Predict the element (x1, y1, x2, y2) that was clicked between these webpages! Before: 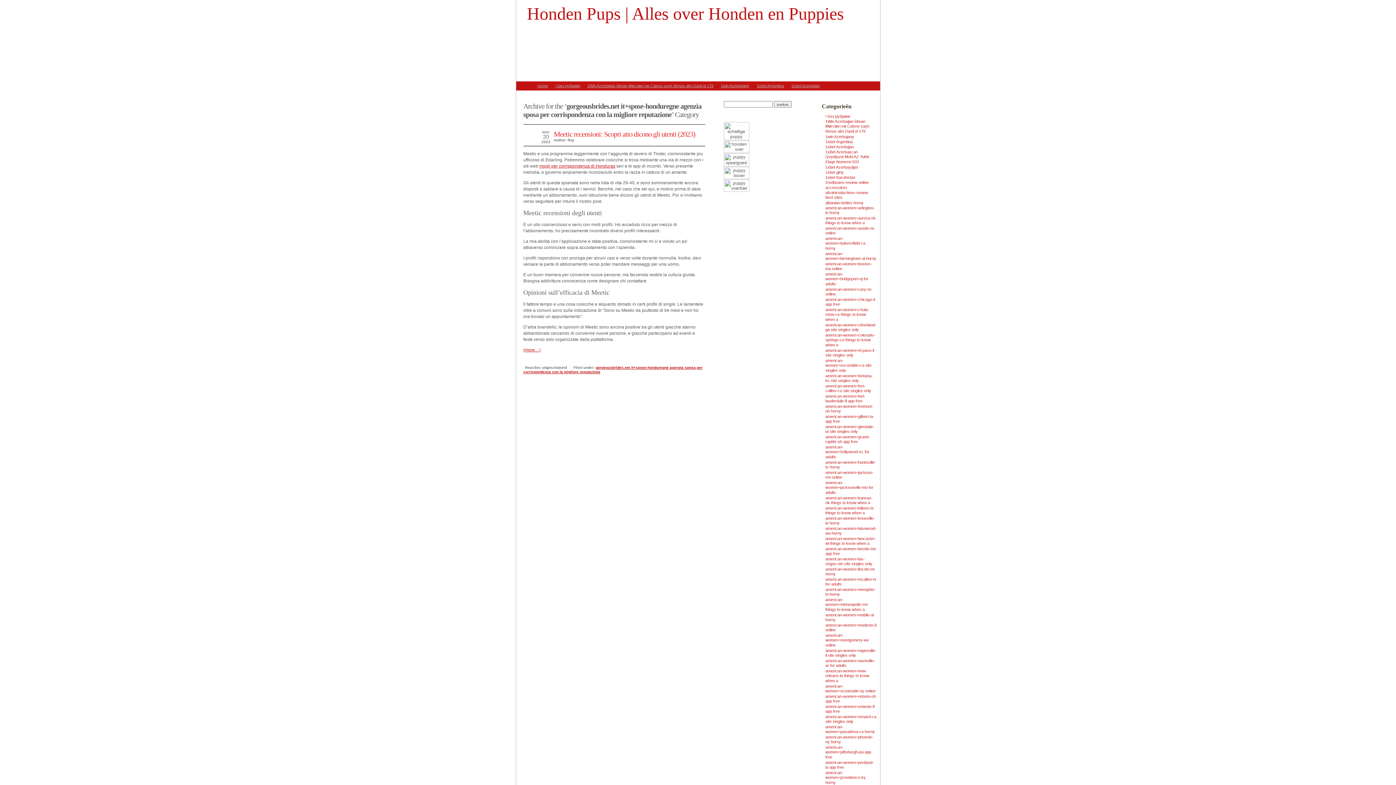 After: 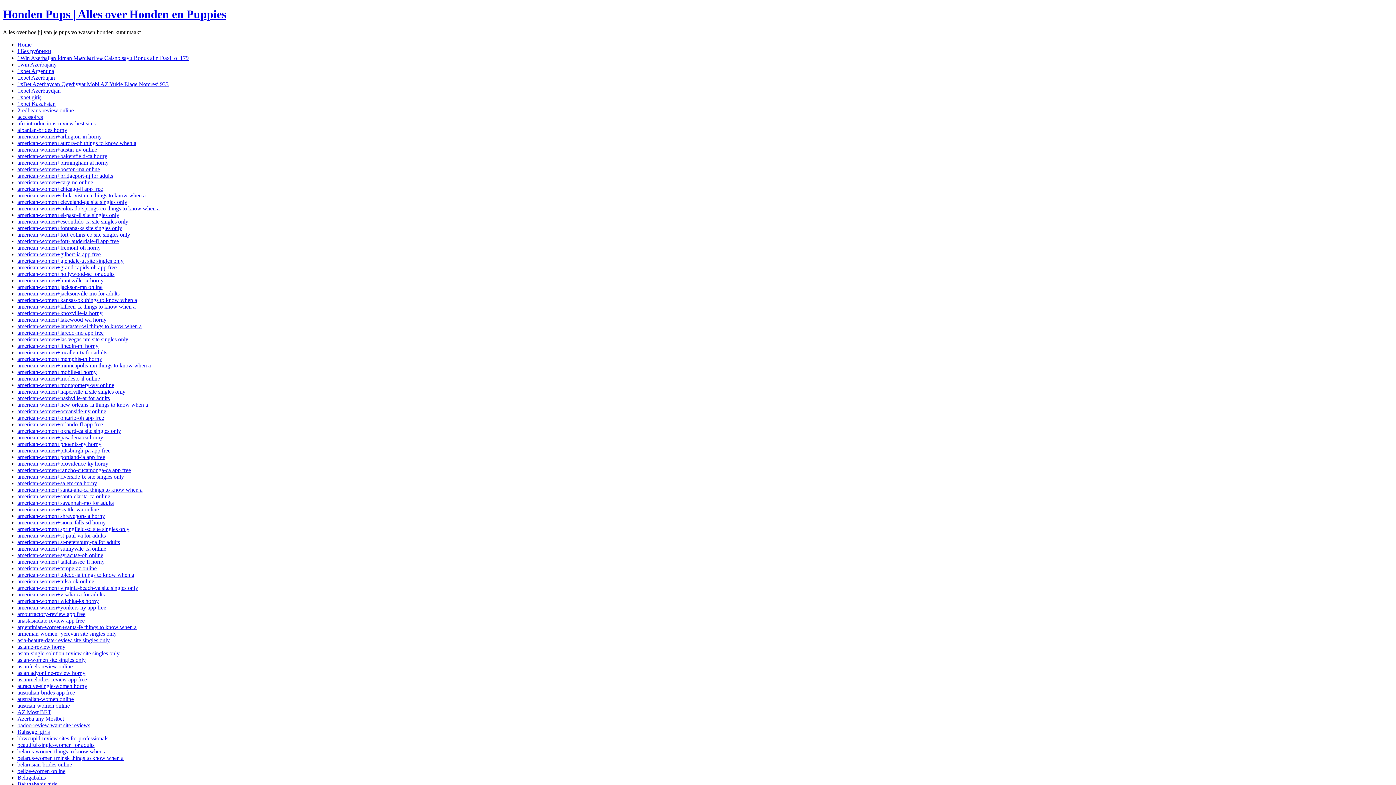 Action: label: 1xbet Argentina bbox: (753, 81, 787, 90)